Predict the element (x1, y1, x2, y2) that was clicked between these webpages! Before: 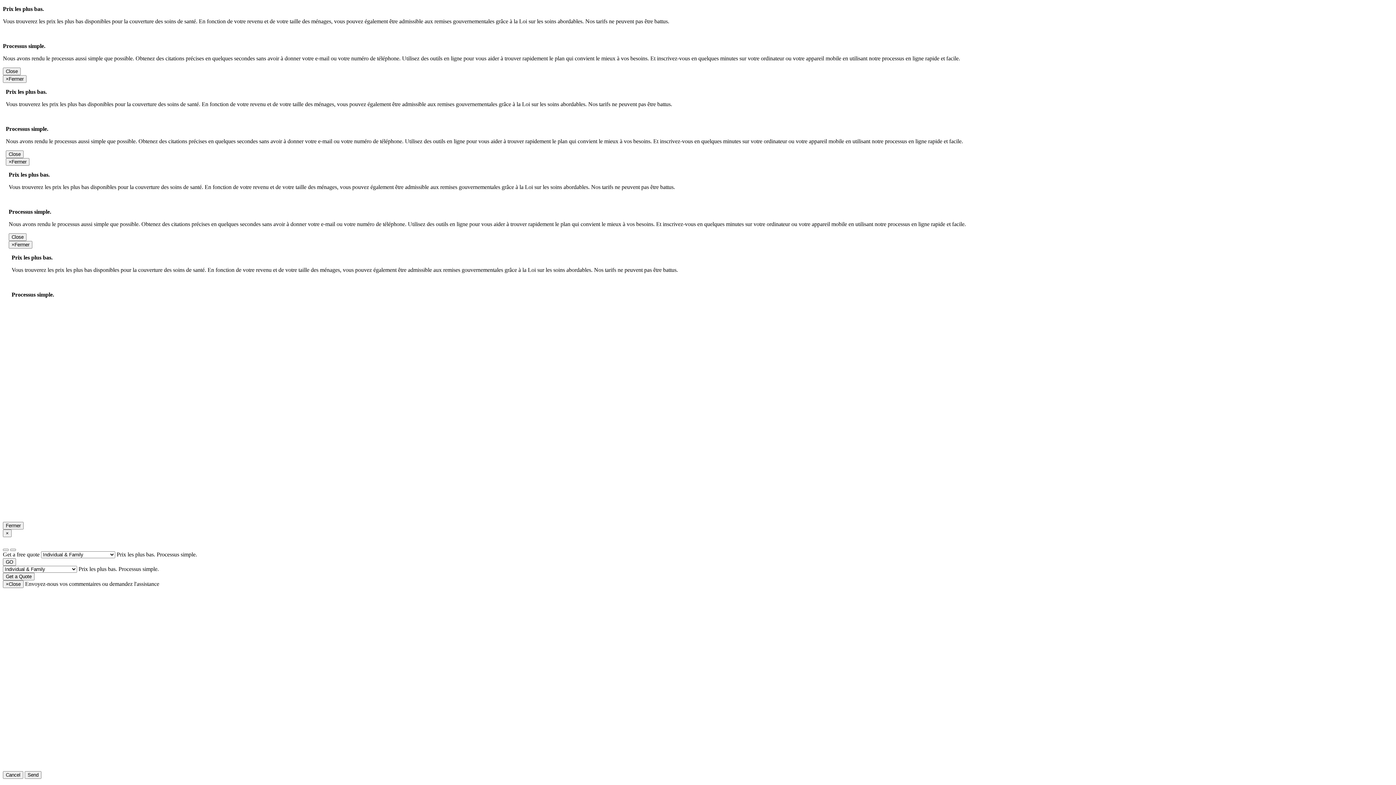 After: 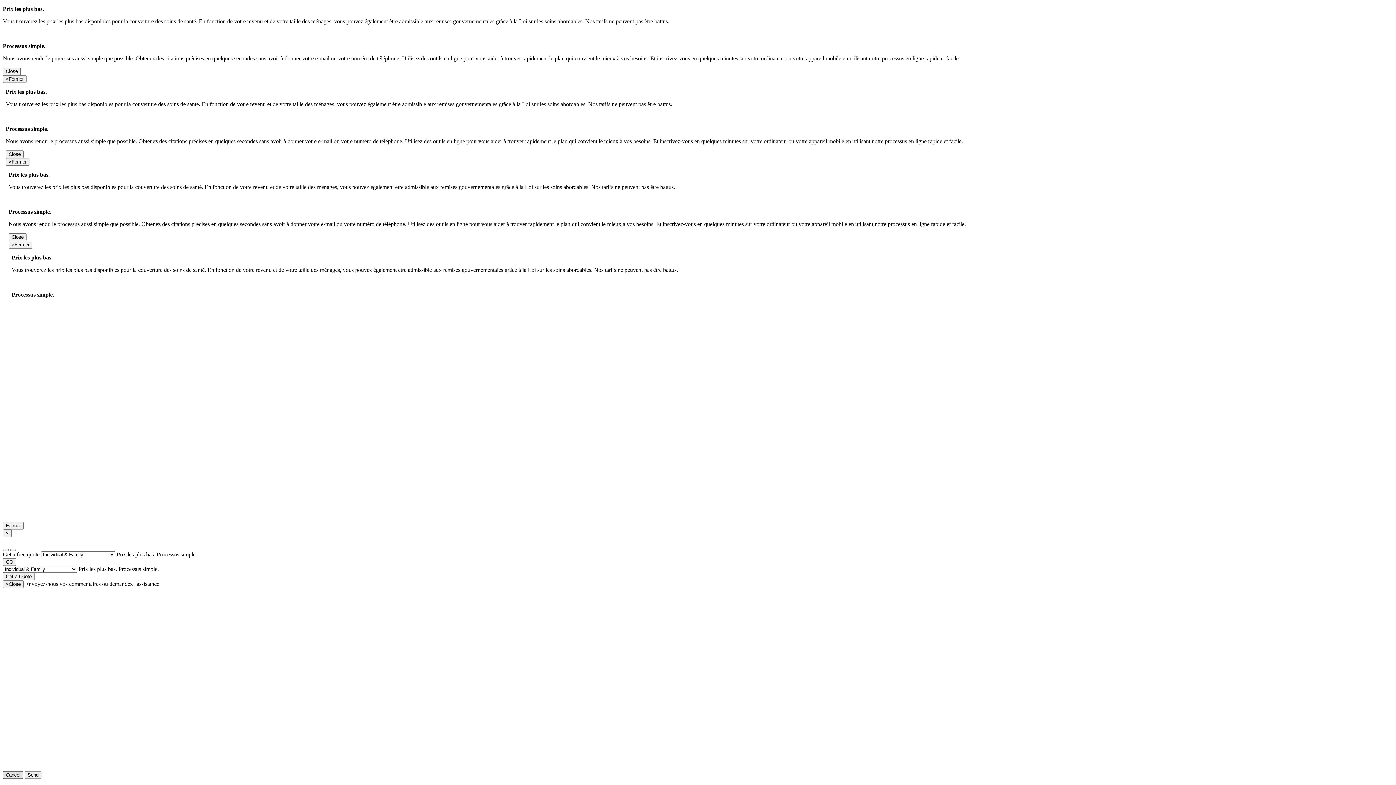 Action: bbox: (2, 771, 23, 779) label: Cancel